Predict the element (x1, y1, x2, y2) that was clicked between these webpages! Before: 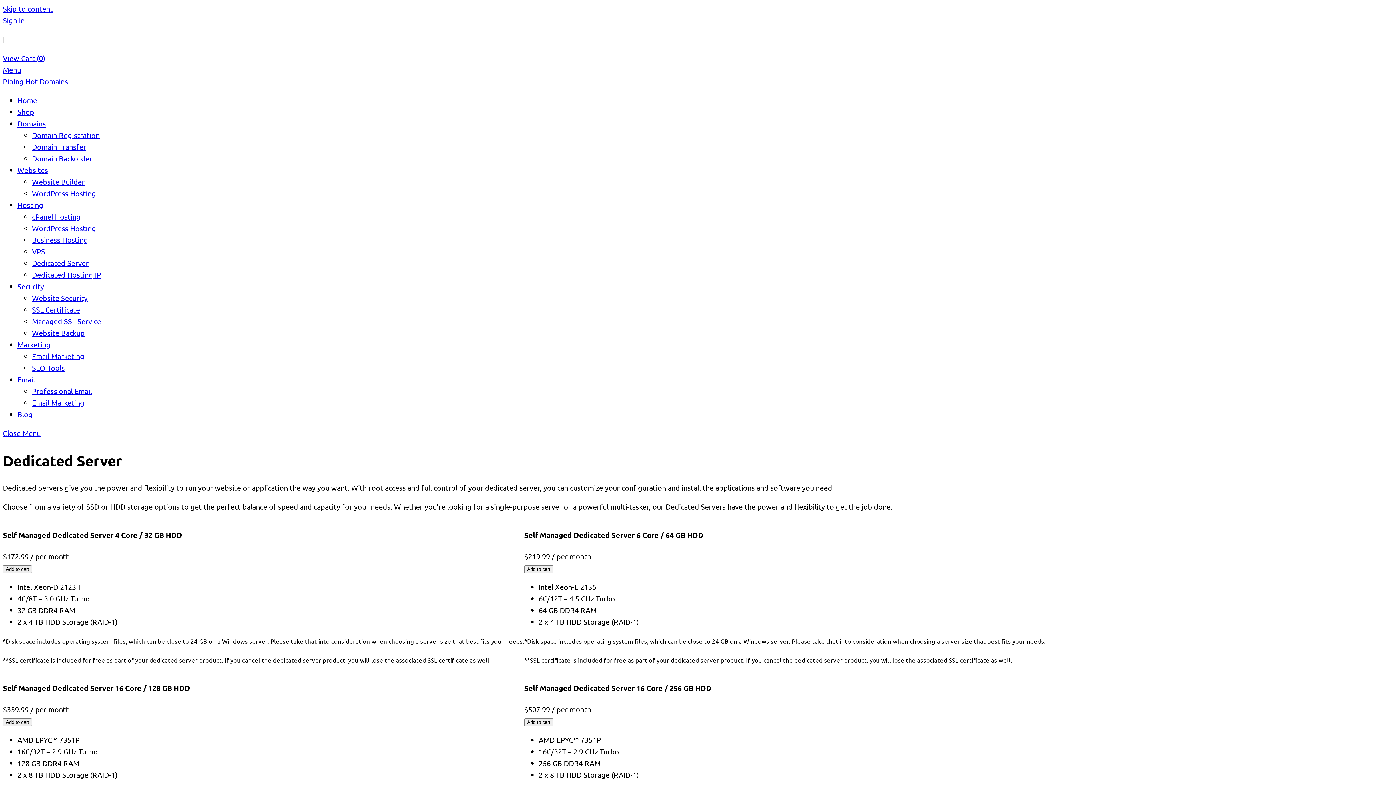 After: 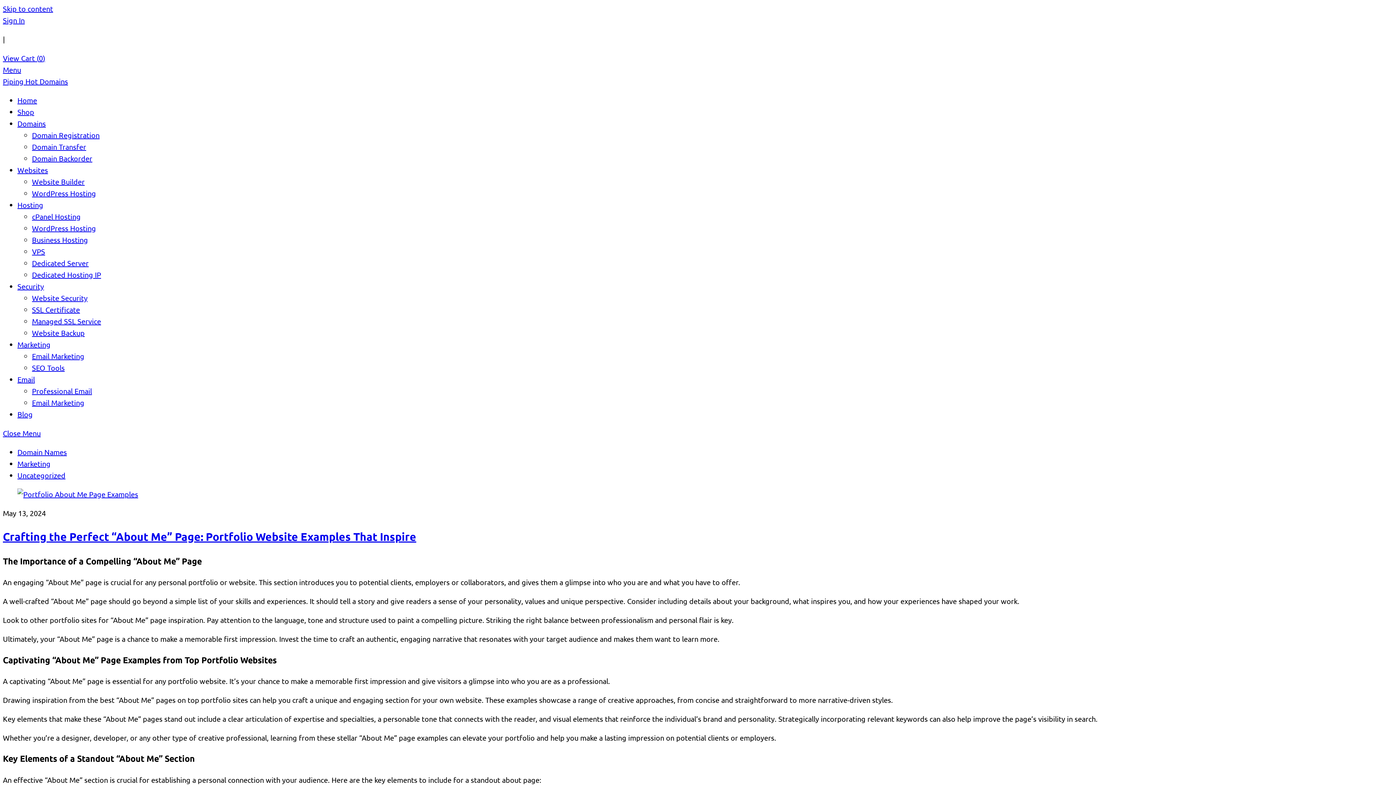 Action: bbox: (17, 409, 32, 418) label: Blog